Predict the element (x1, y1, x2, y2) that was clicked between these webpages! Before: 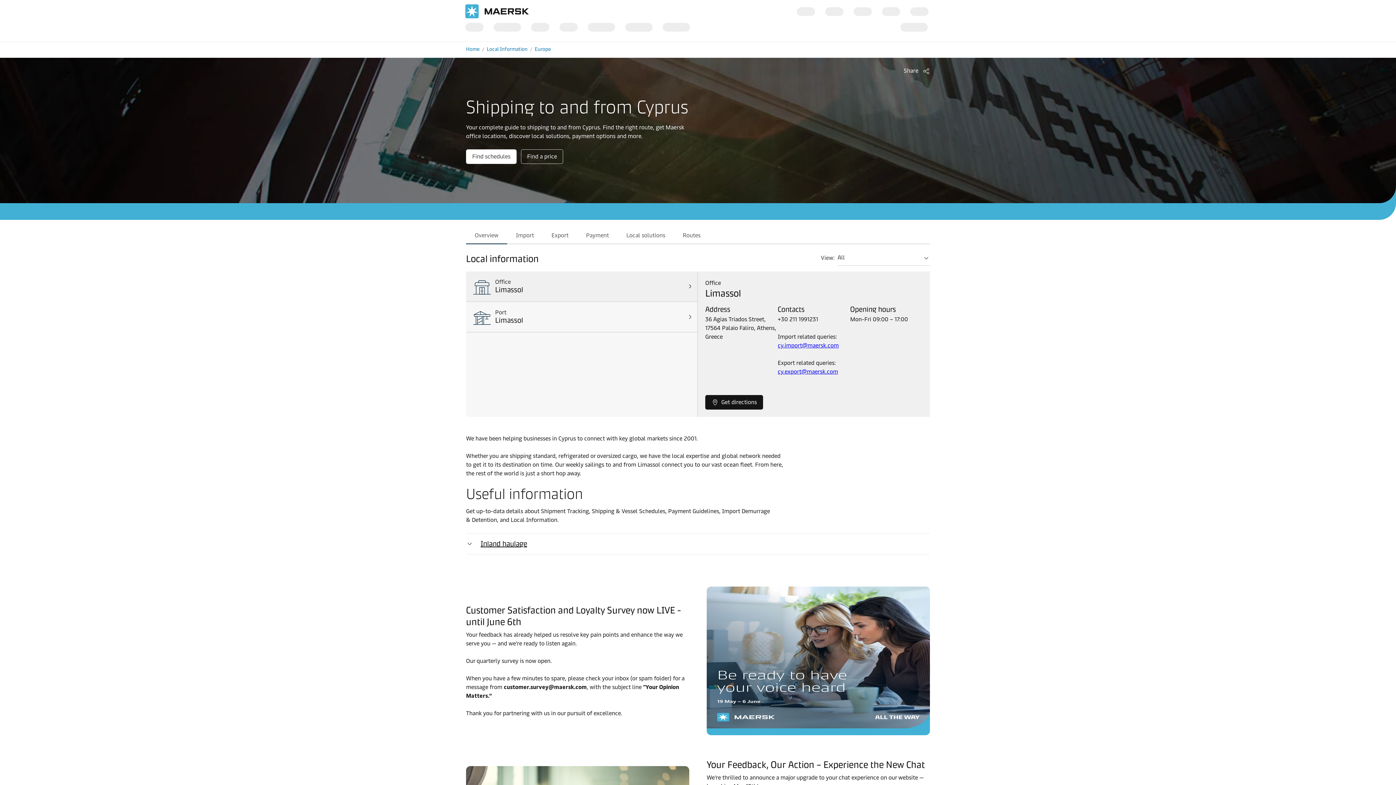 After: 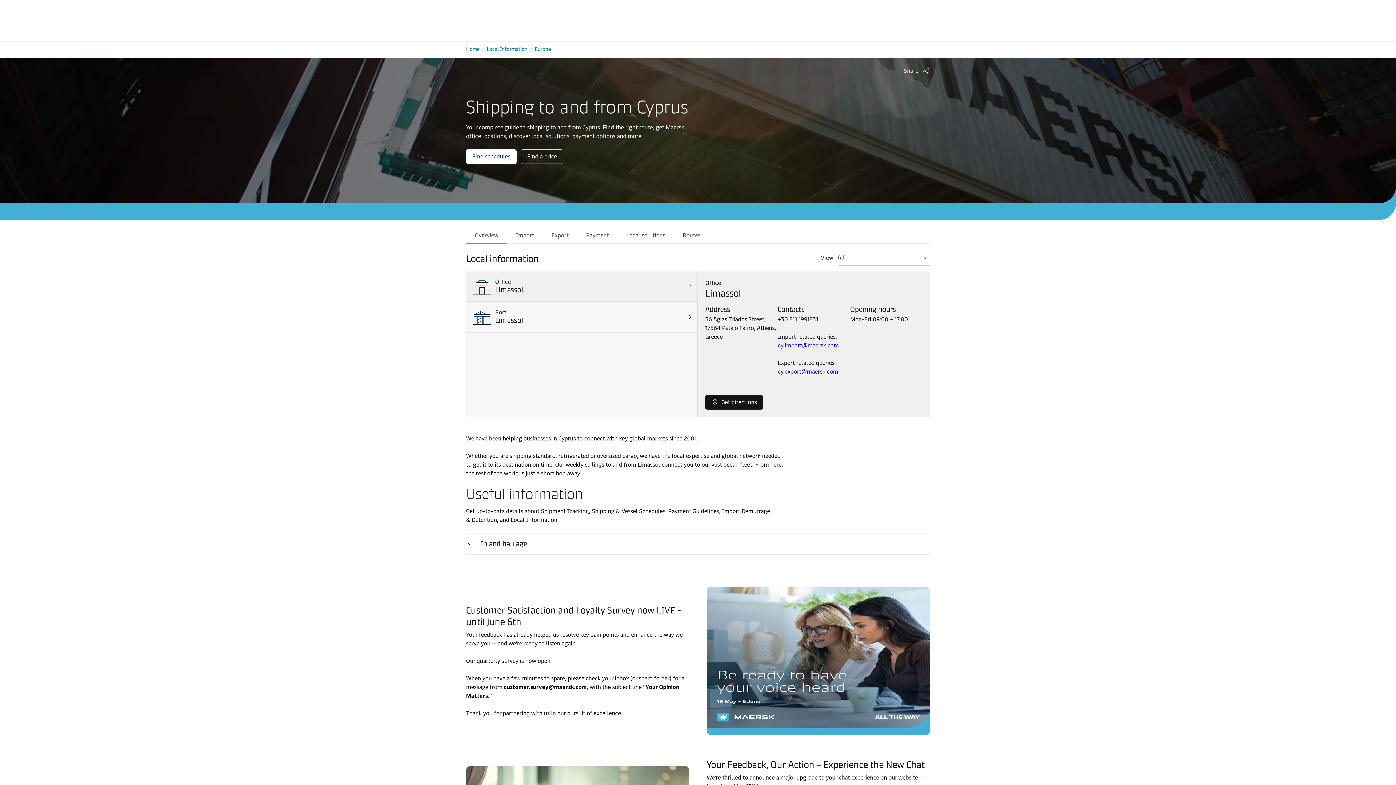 Action: bbox: (466, 227, 507, 243) label: Overview